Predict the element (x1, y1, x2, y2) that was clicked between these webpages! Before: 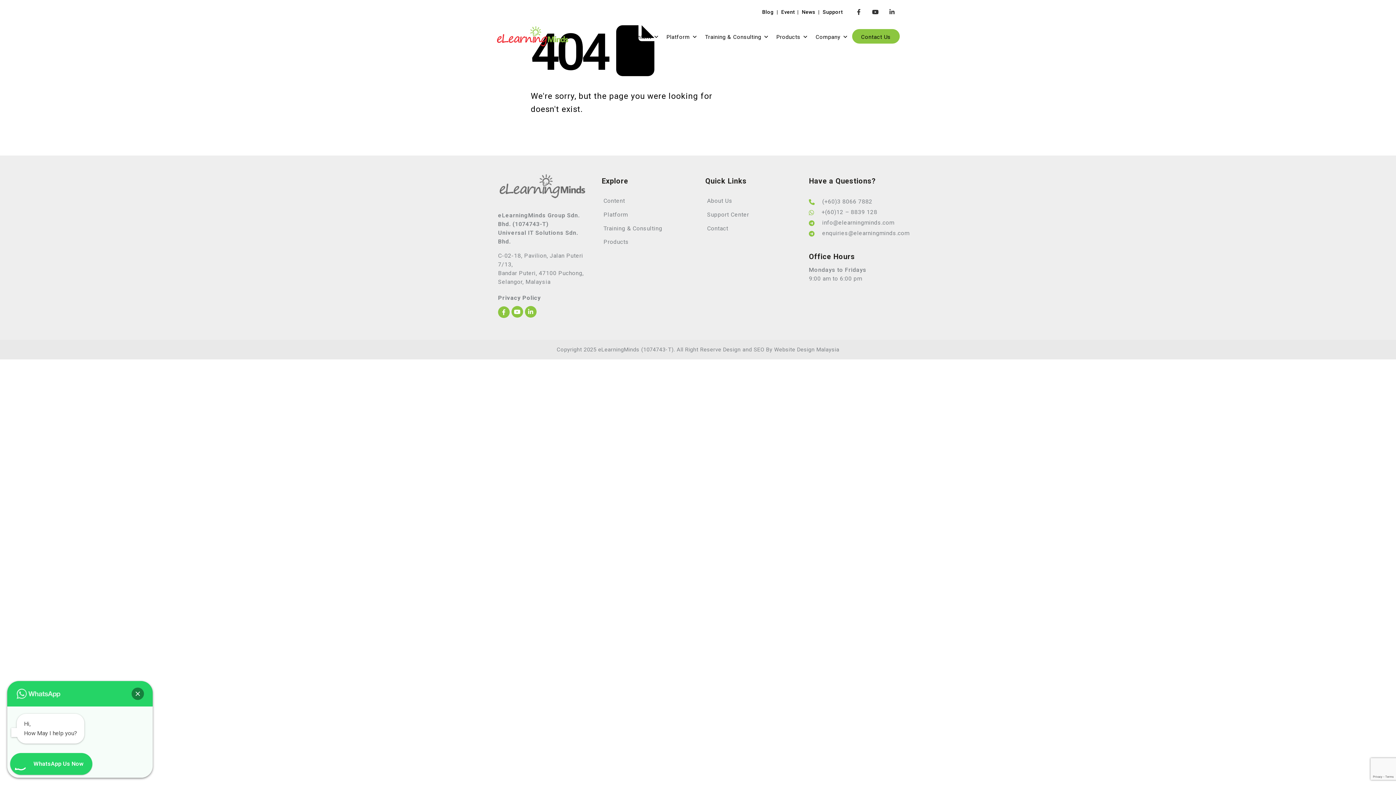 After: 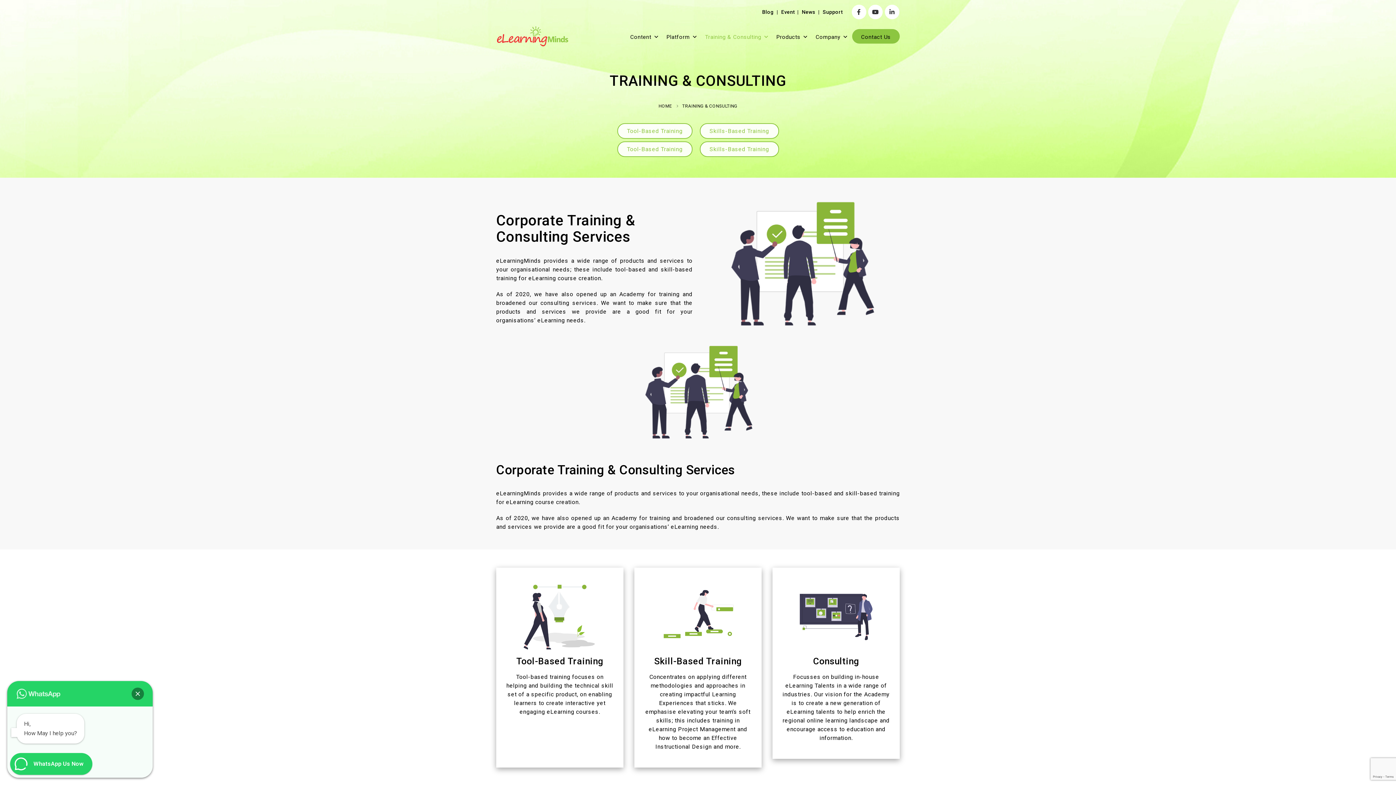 Action: label: Training & Consulting bbox: (603, 224, 662, 231)